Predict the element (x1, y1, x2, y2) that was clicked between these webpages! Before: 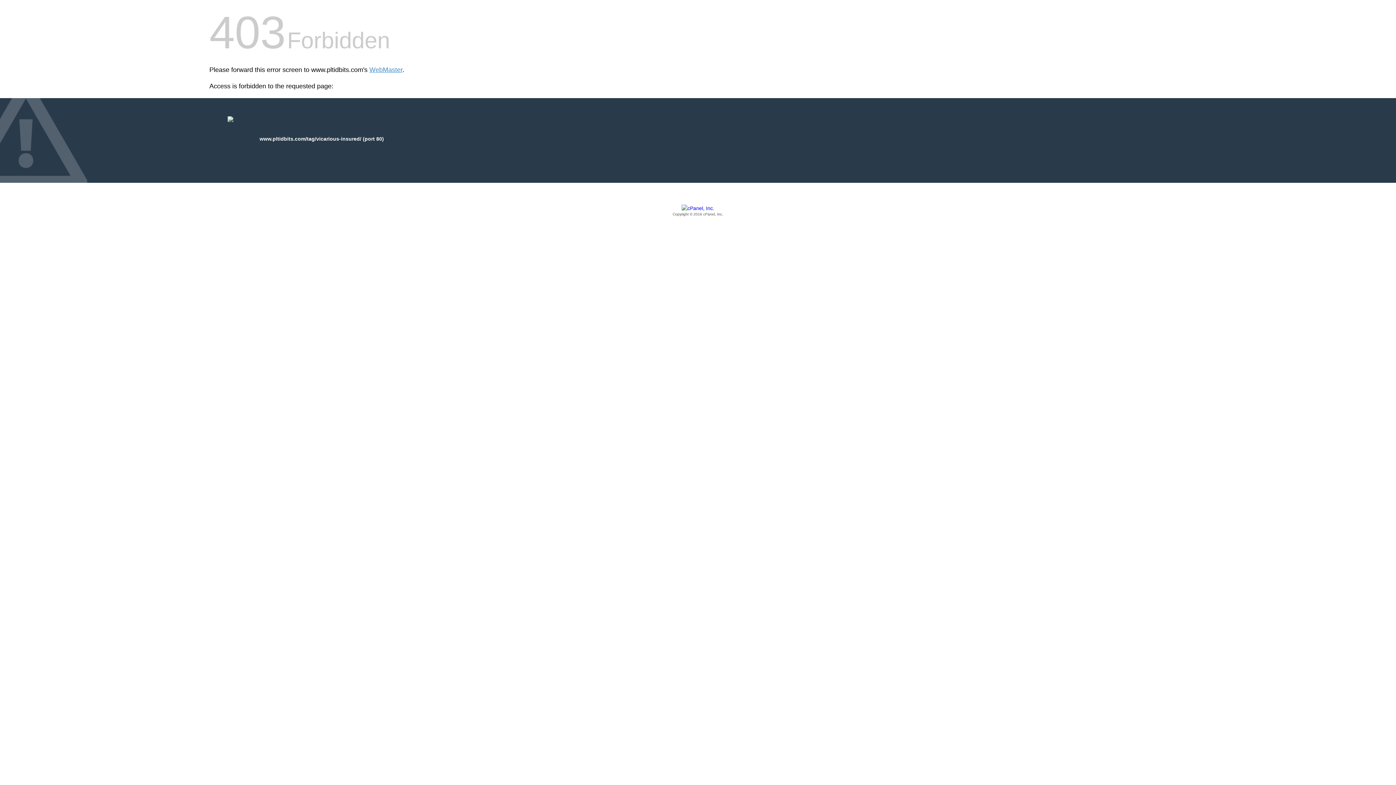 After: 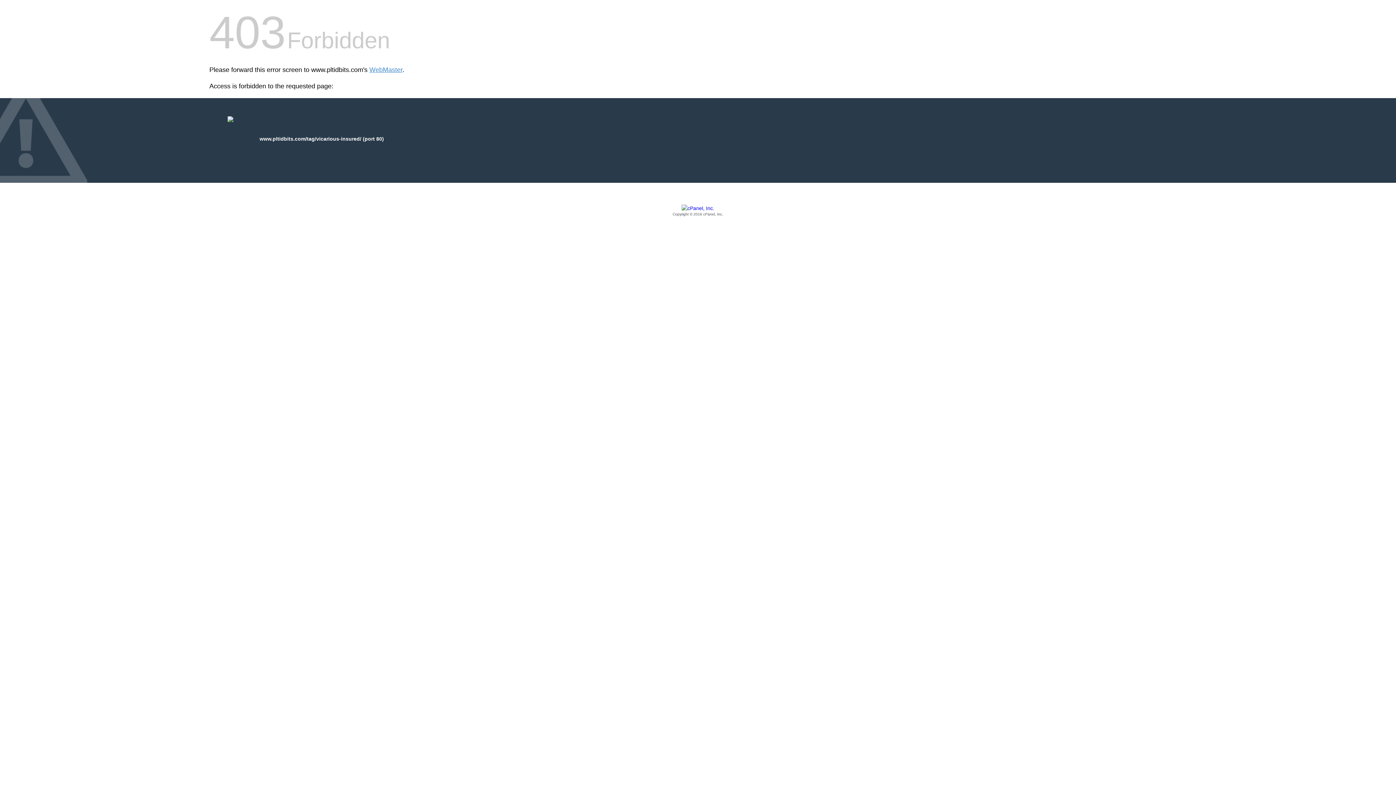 Action: label: Copyright © 2016 cPanel, Inc. bbox: (209, 205, 1186, 217)